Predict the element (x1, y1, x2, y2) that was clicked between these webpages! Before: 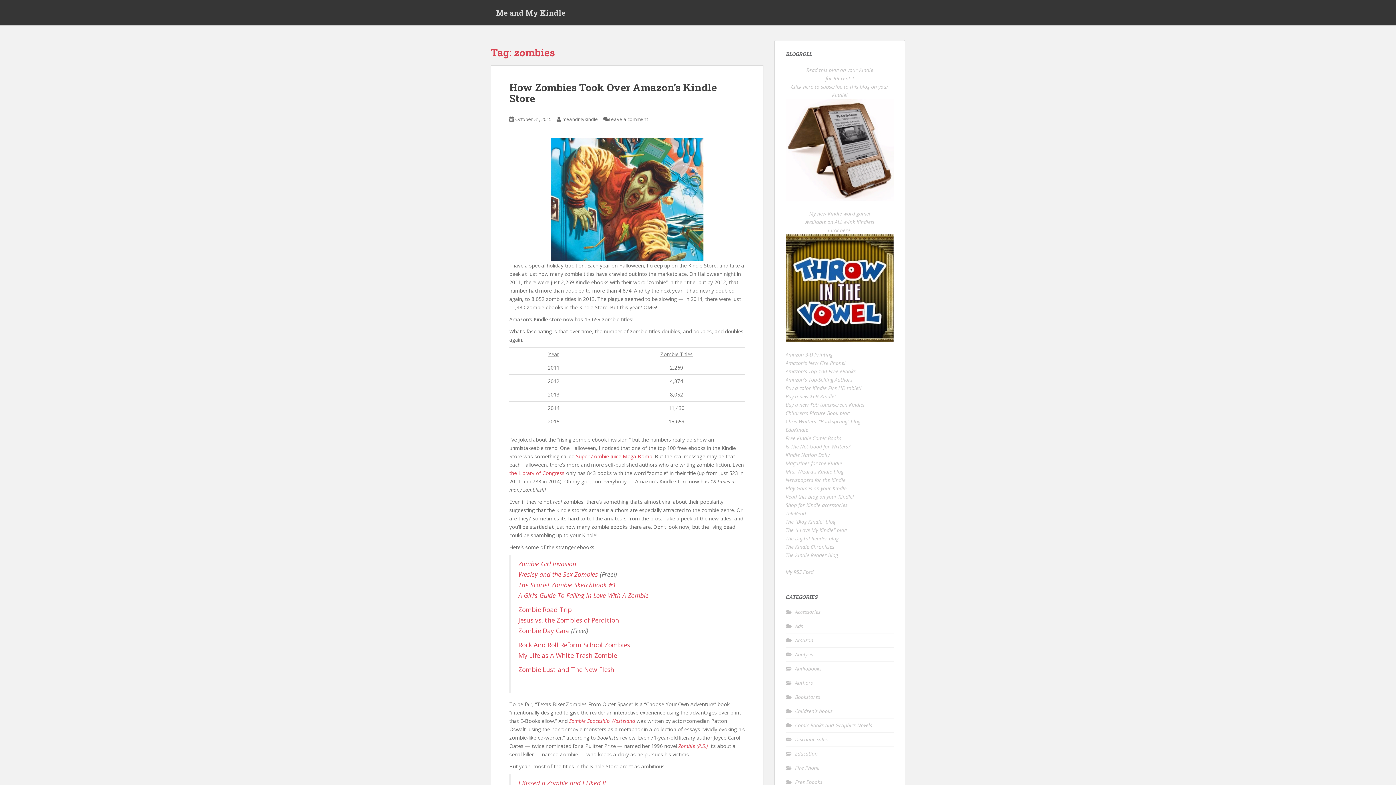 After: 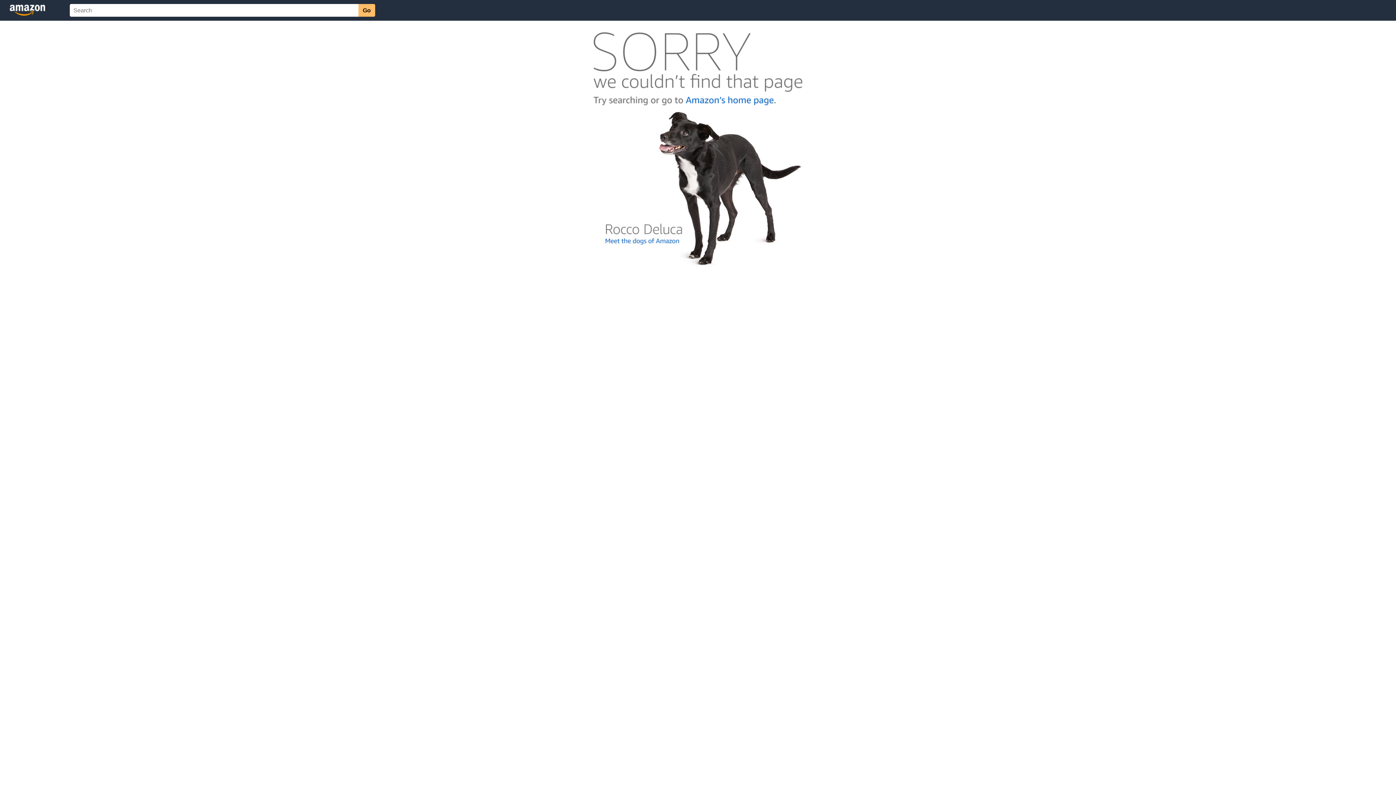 Action: label: The Scarlet Zombie Sketchbook #1 bbox: (518, 580, 616, 589)